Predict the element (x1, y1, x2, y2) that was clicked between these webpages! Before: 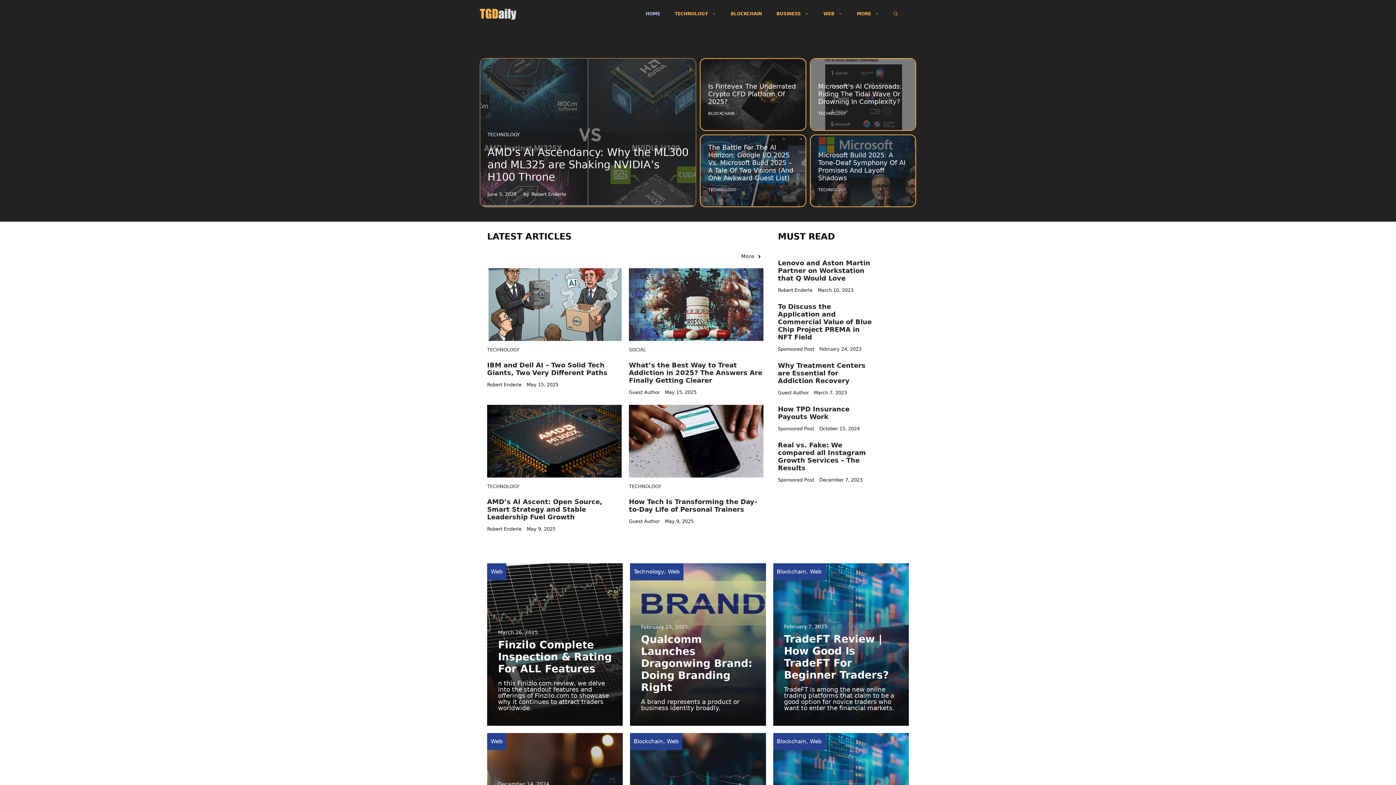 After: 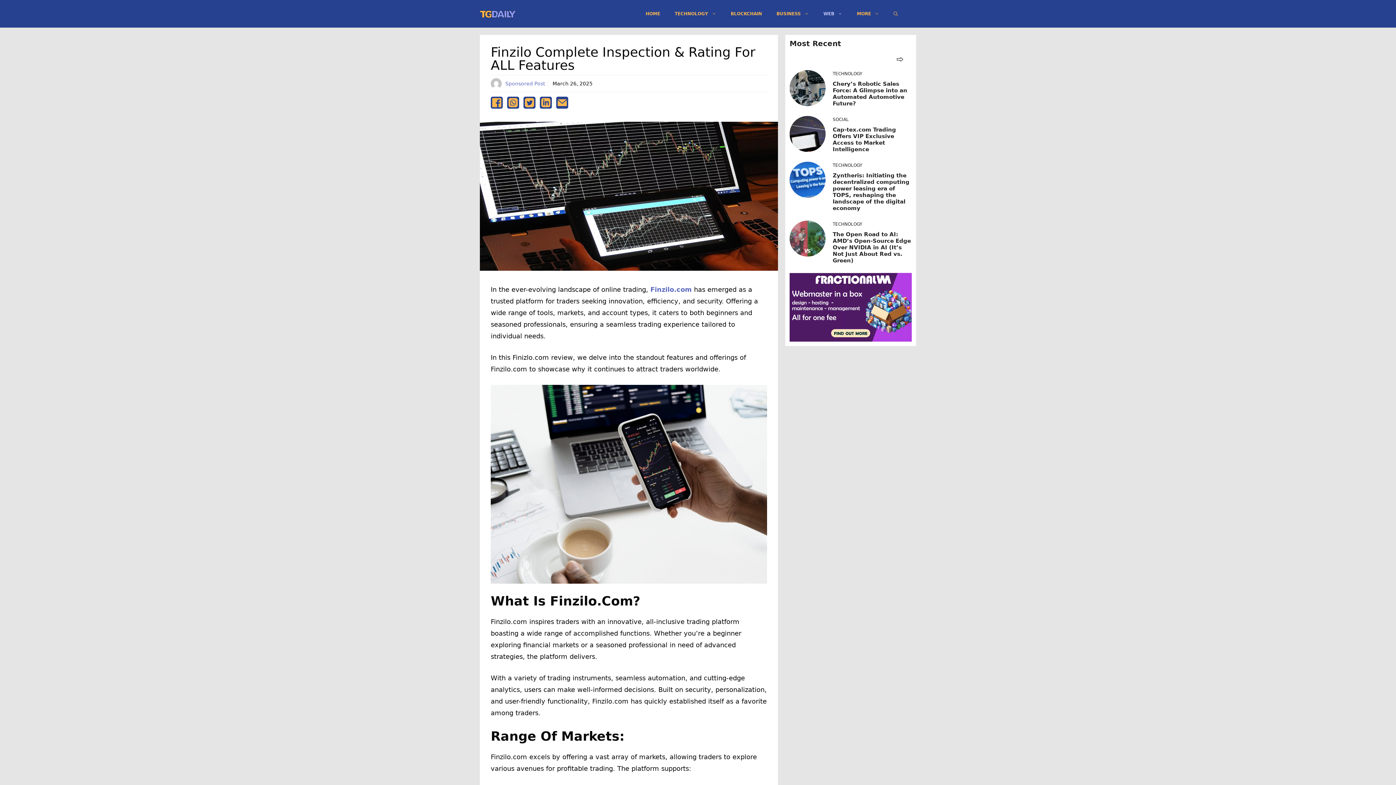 Action: bbox: (498, 639, 612, 675) label: Finzilo Complete Inspection & Rating For ALL Features